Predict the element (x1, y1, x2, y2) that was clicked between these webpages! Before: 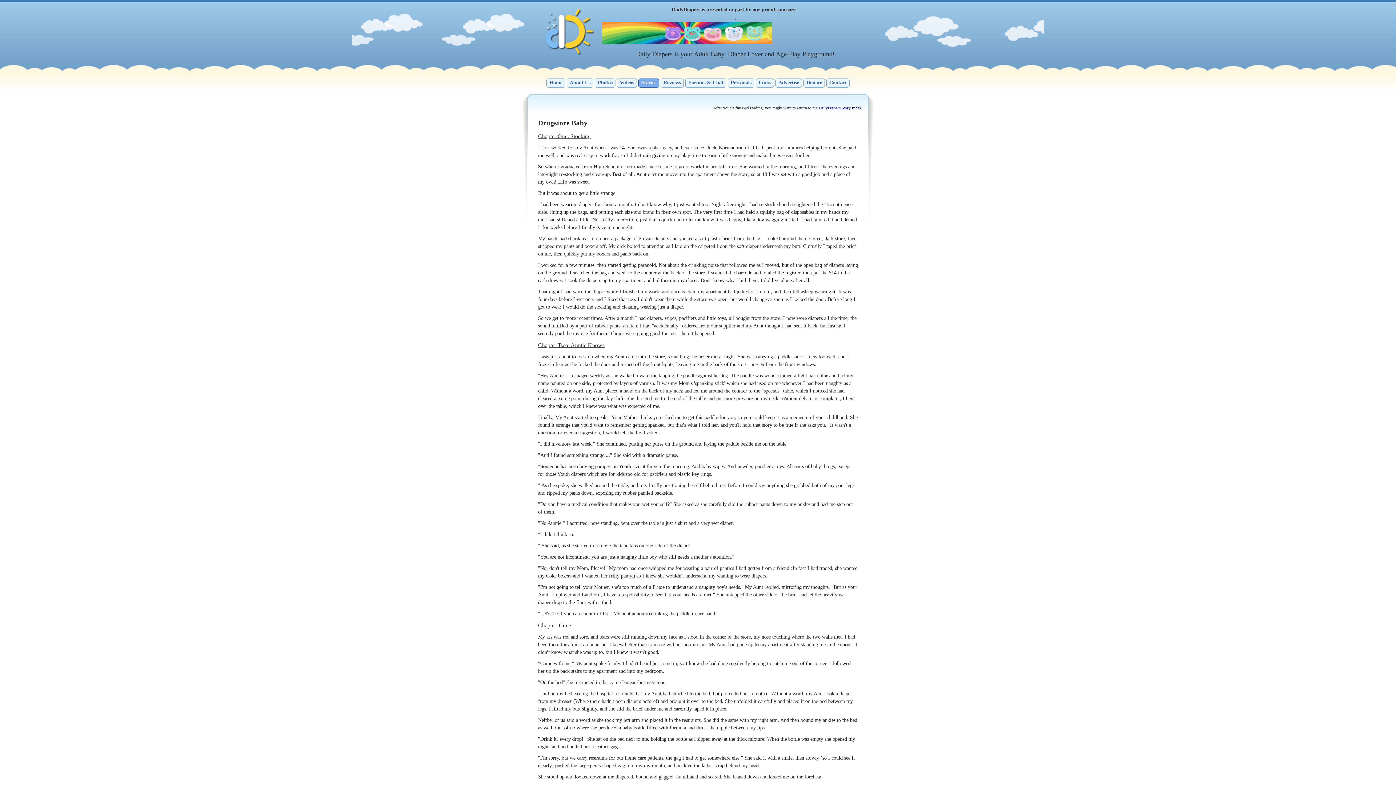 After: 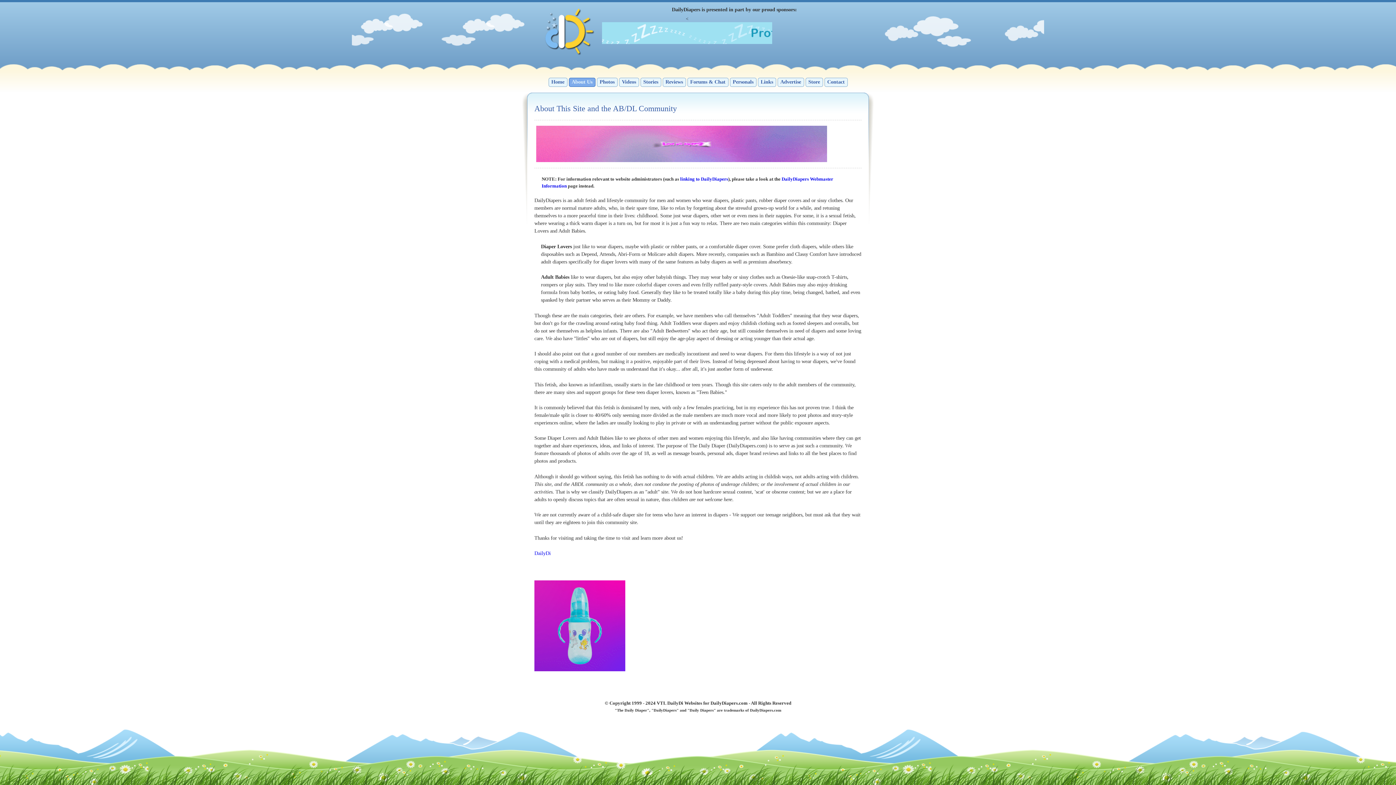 Action: label: About Us bbox: (566, 78, 593, 87)